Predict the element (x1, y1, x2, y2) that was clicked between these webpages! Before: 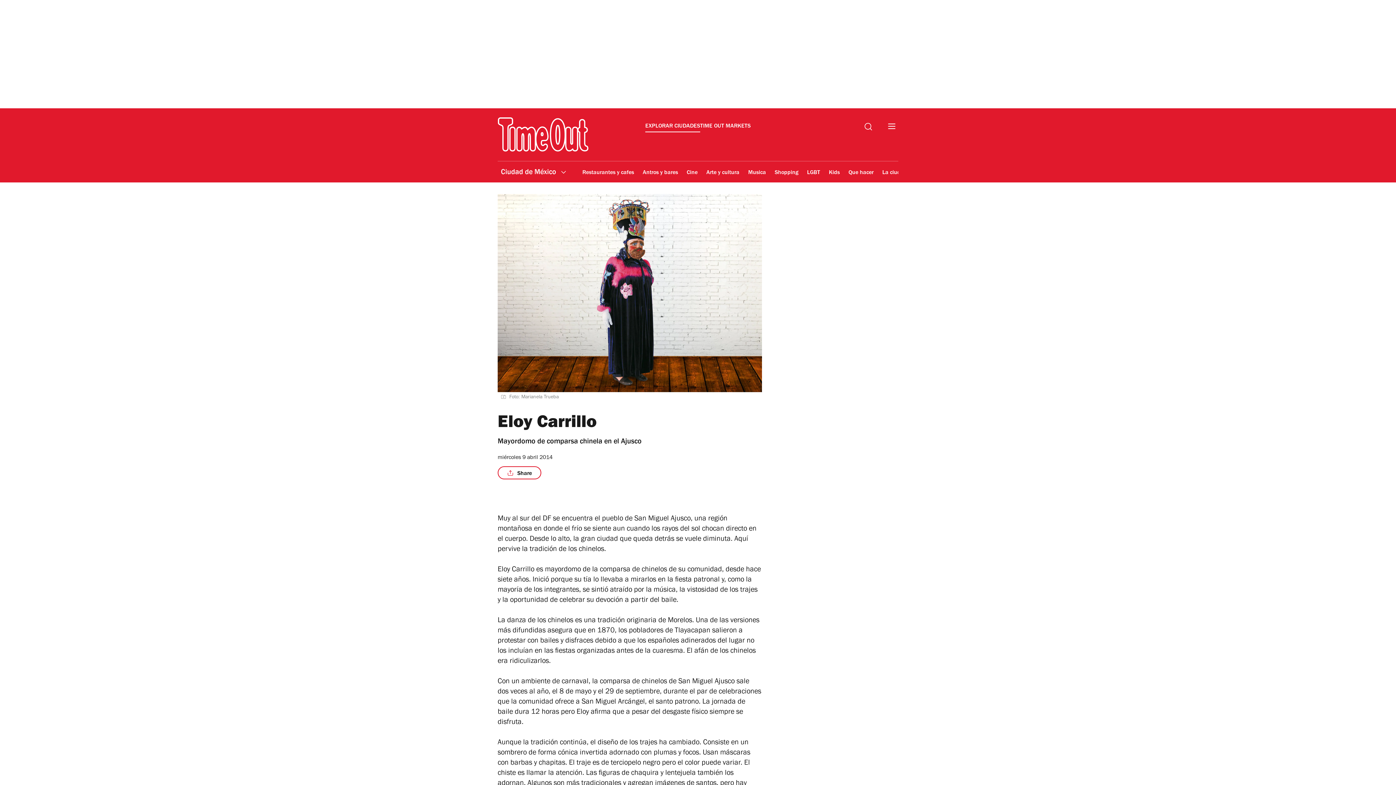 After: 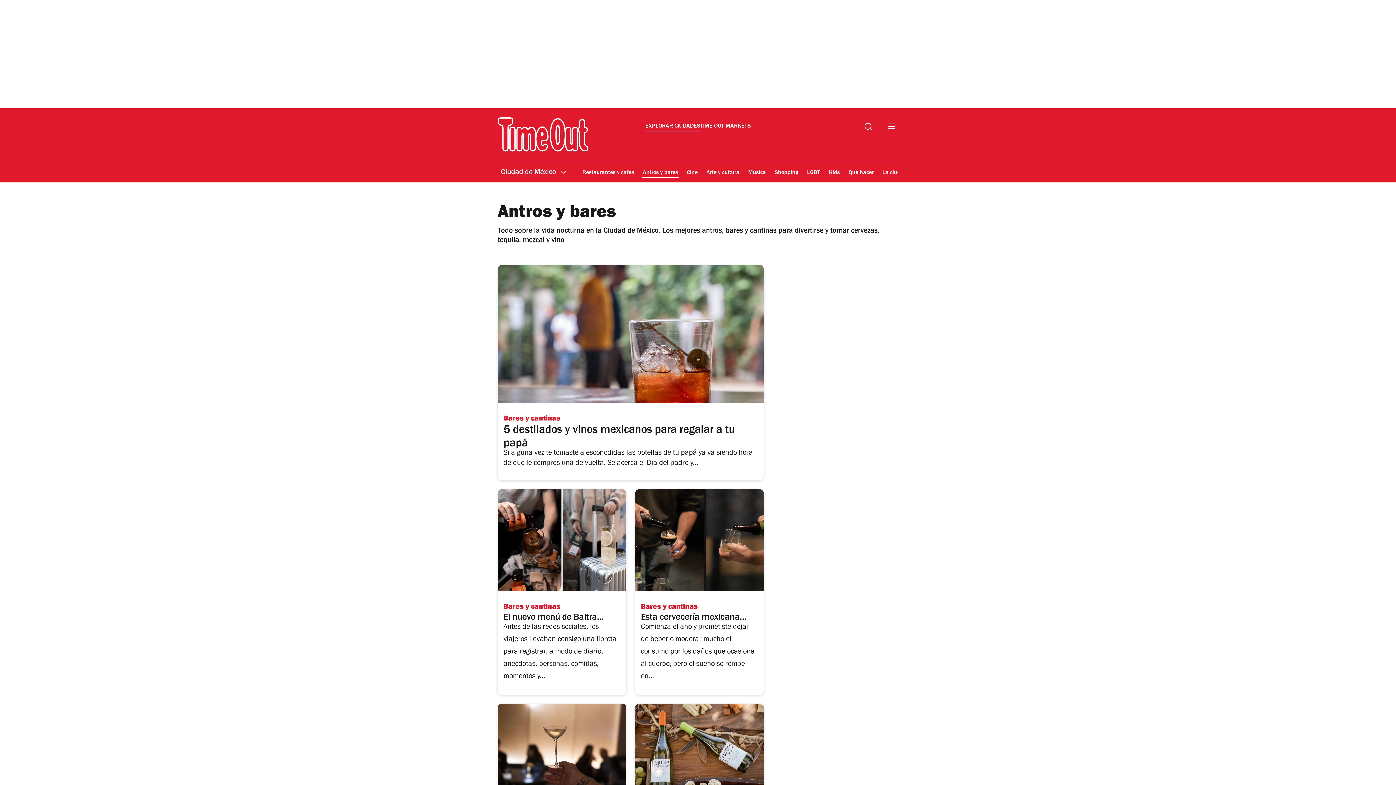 Action: label: Antros y bares bbox: (642, 164, 678, 181)